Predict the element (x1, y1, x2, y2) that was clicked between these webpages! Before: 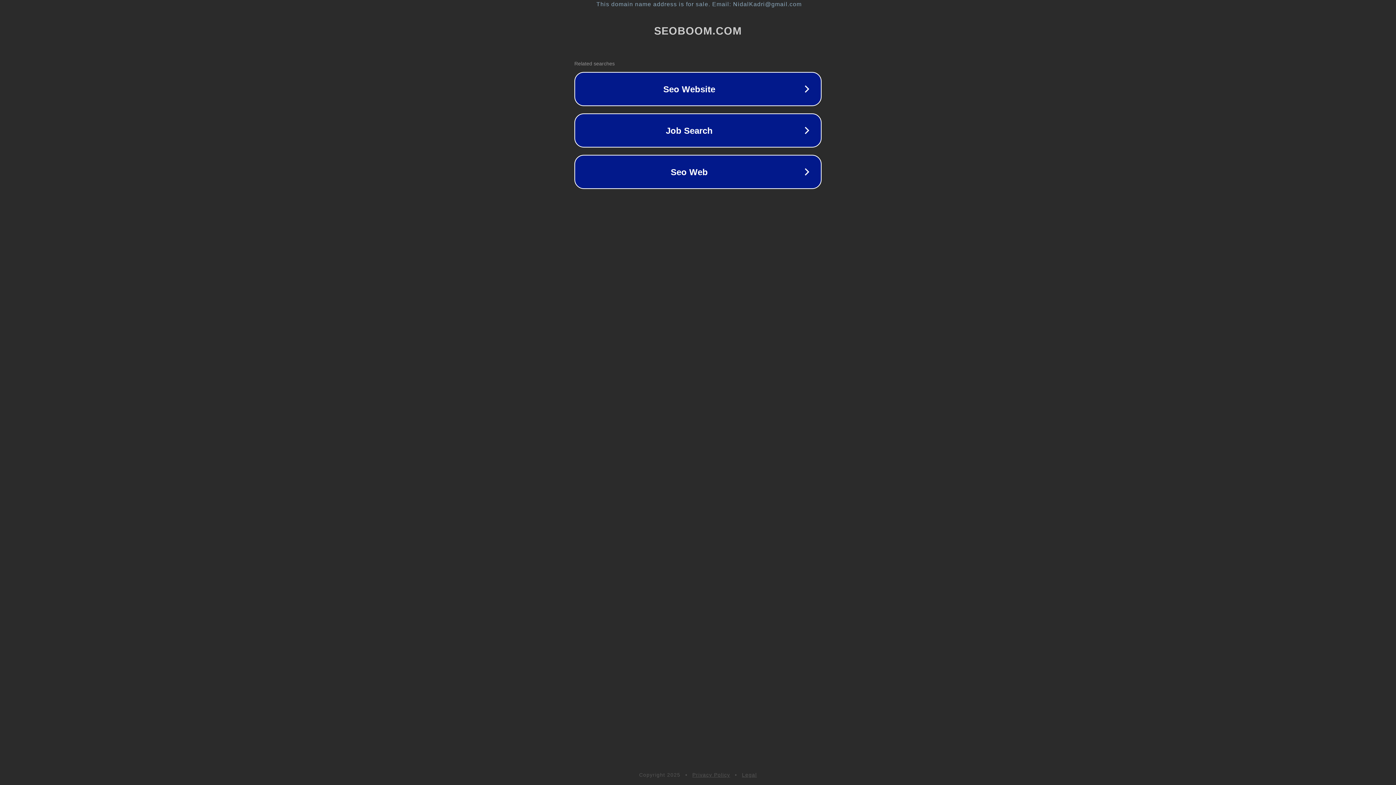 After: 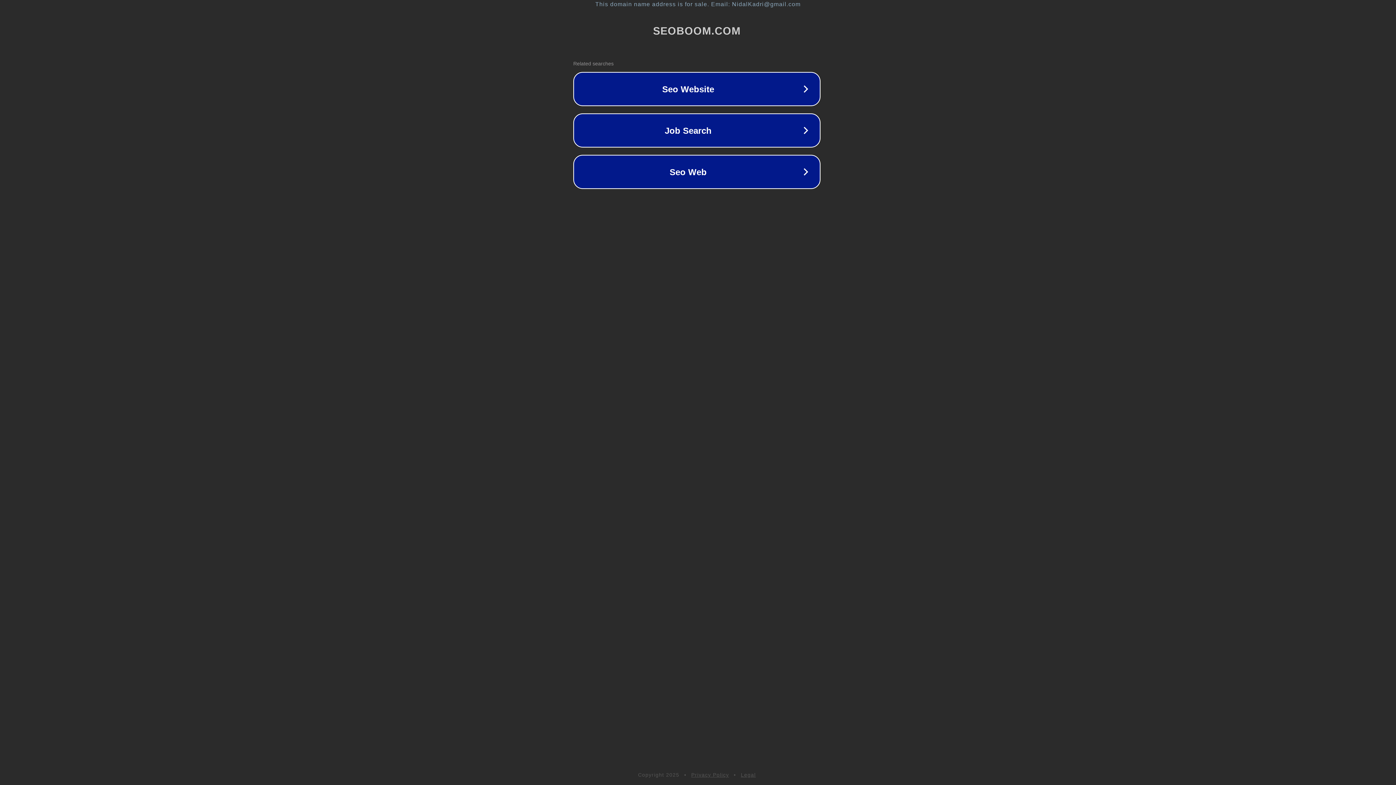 Action: bbox: (1, 1, 1397, 7) label: This domain name address is for sale. Email: NidalKadri@gmail.com